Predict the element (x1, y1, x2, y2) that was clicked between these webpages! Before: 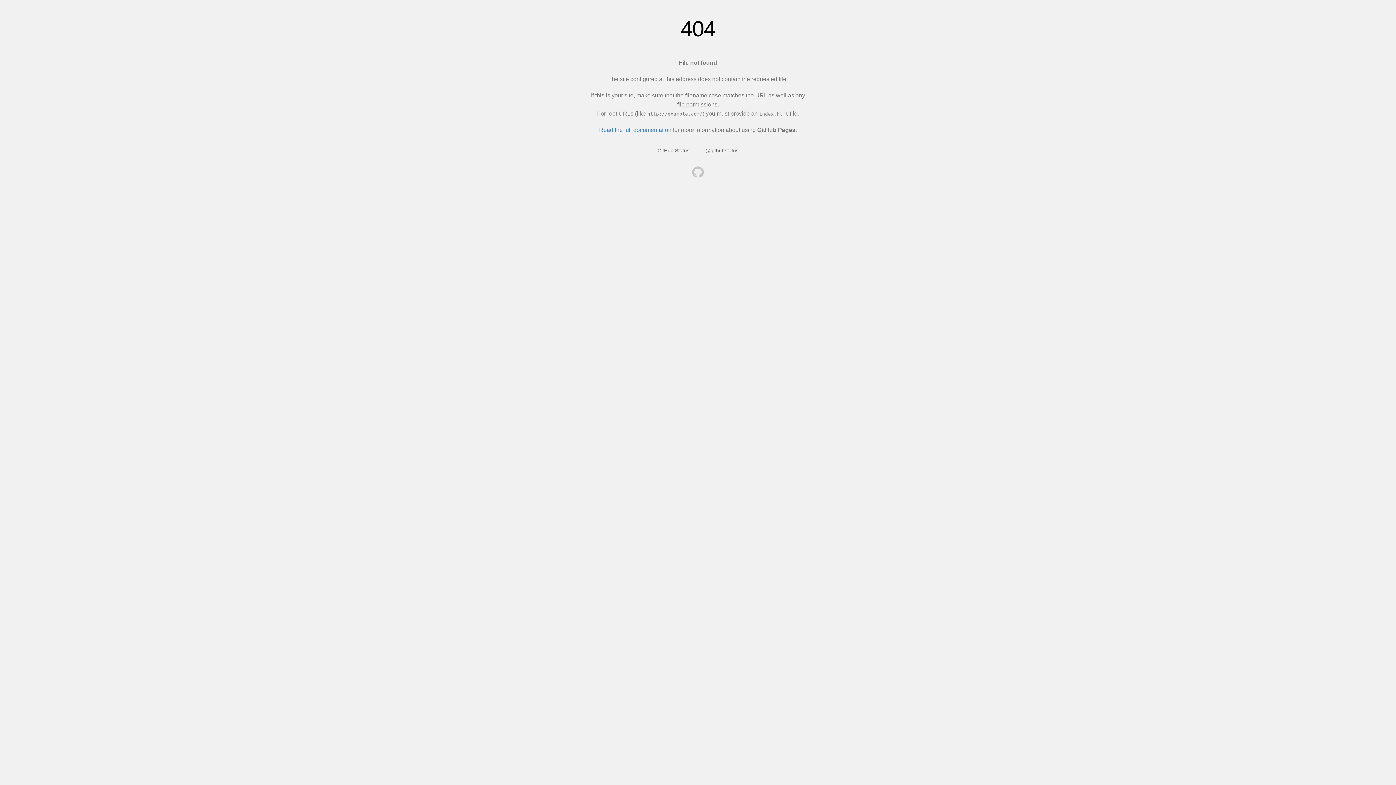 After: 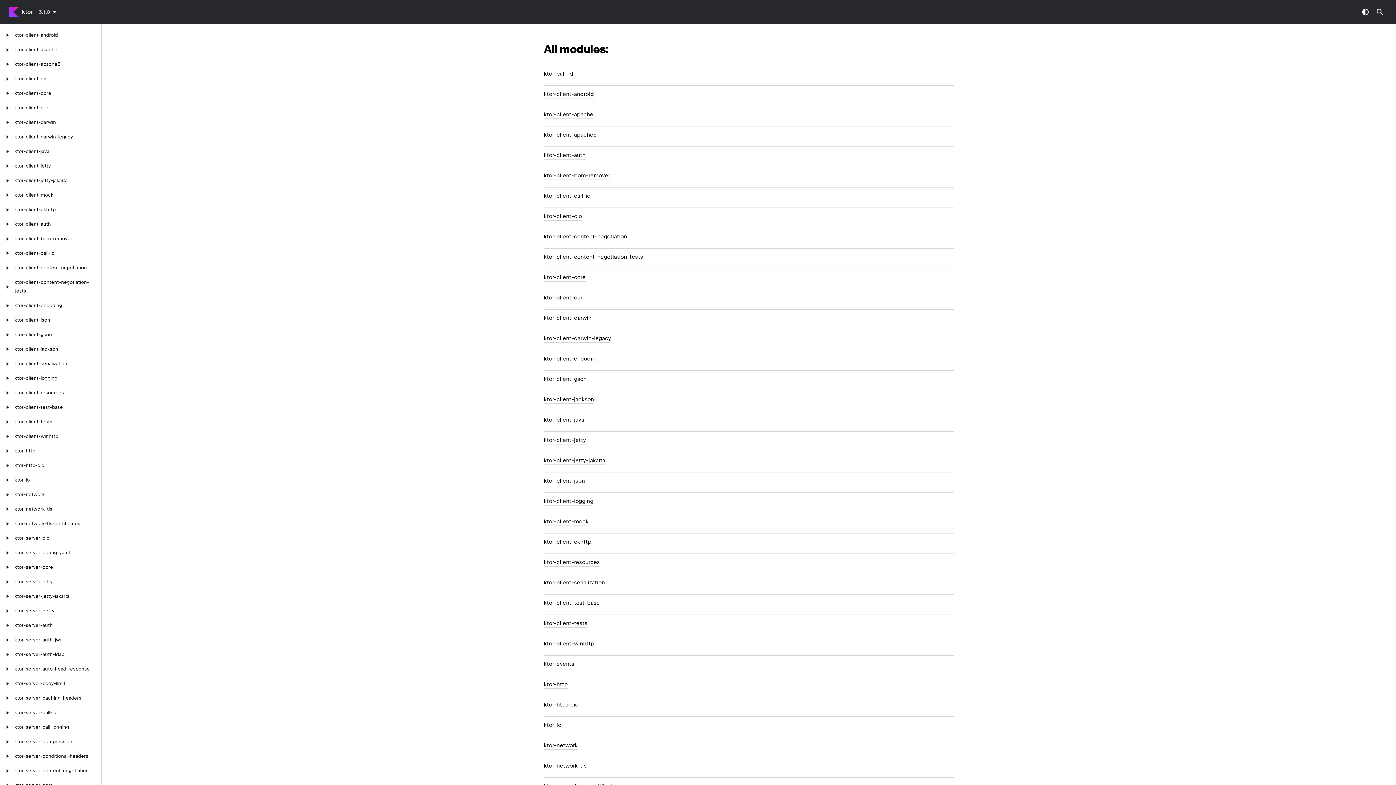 Action: bbox: (692, 166, 704, 179)